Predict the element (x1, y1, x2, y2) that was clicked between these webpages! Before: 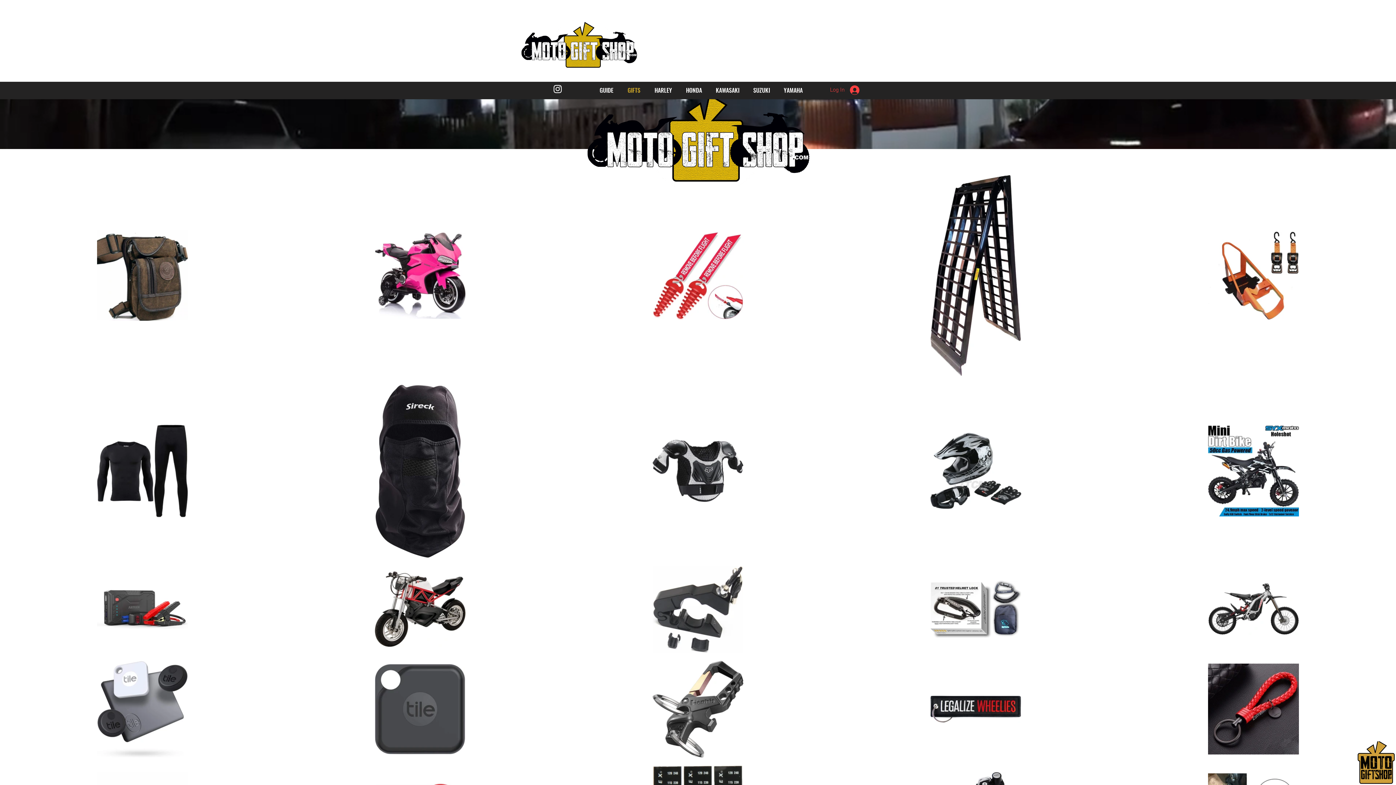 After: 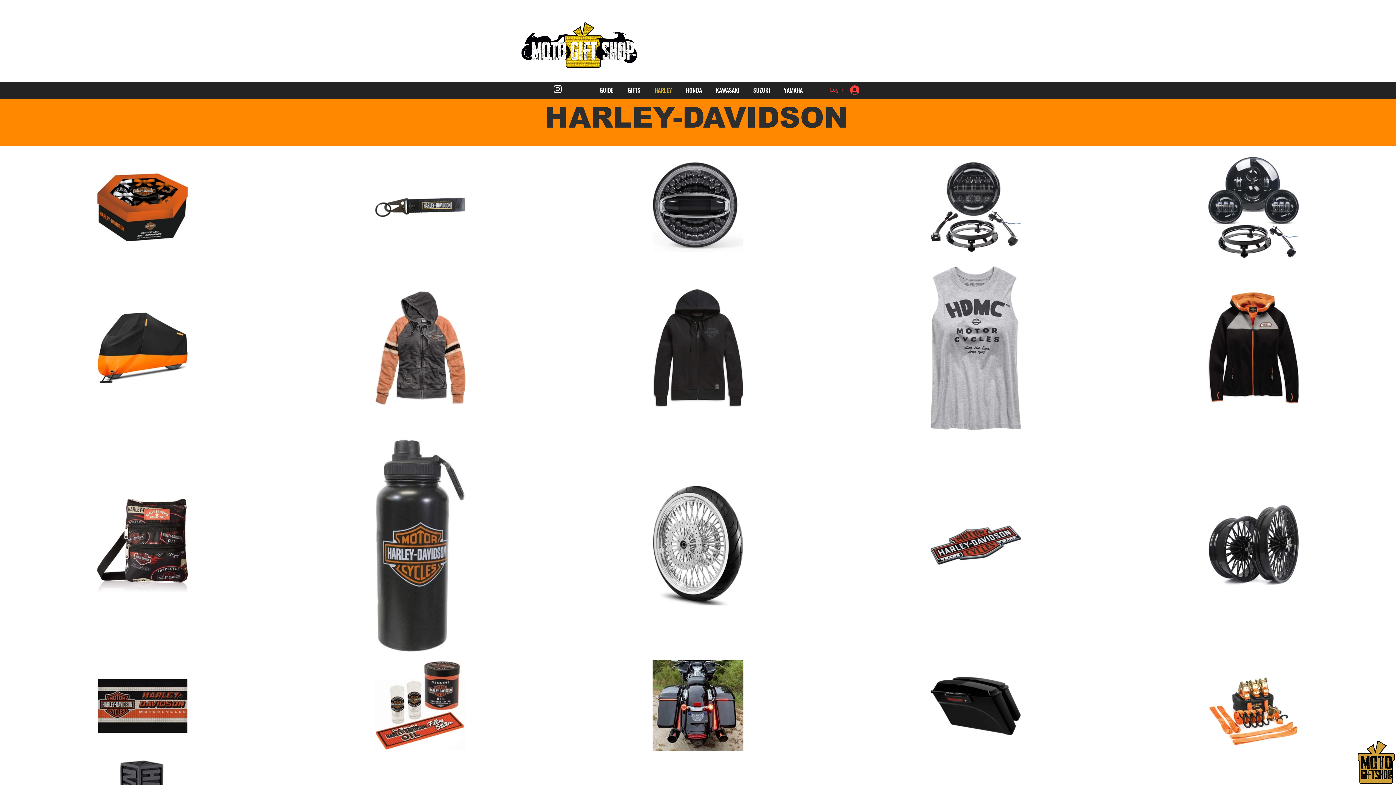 Action: bbox: (647, 84, 679, 95) label: HARLEY